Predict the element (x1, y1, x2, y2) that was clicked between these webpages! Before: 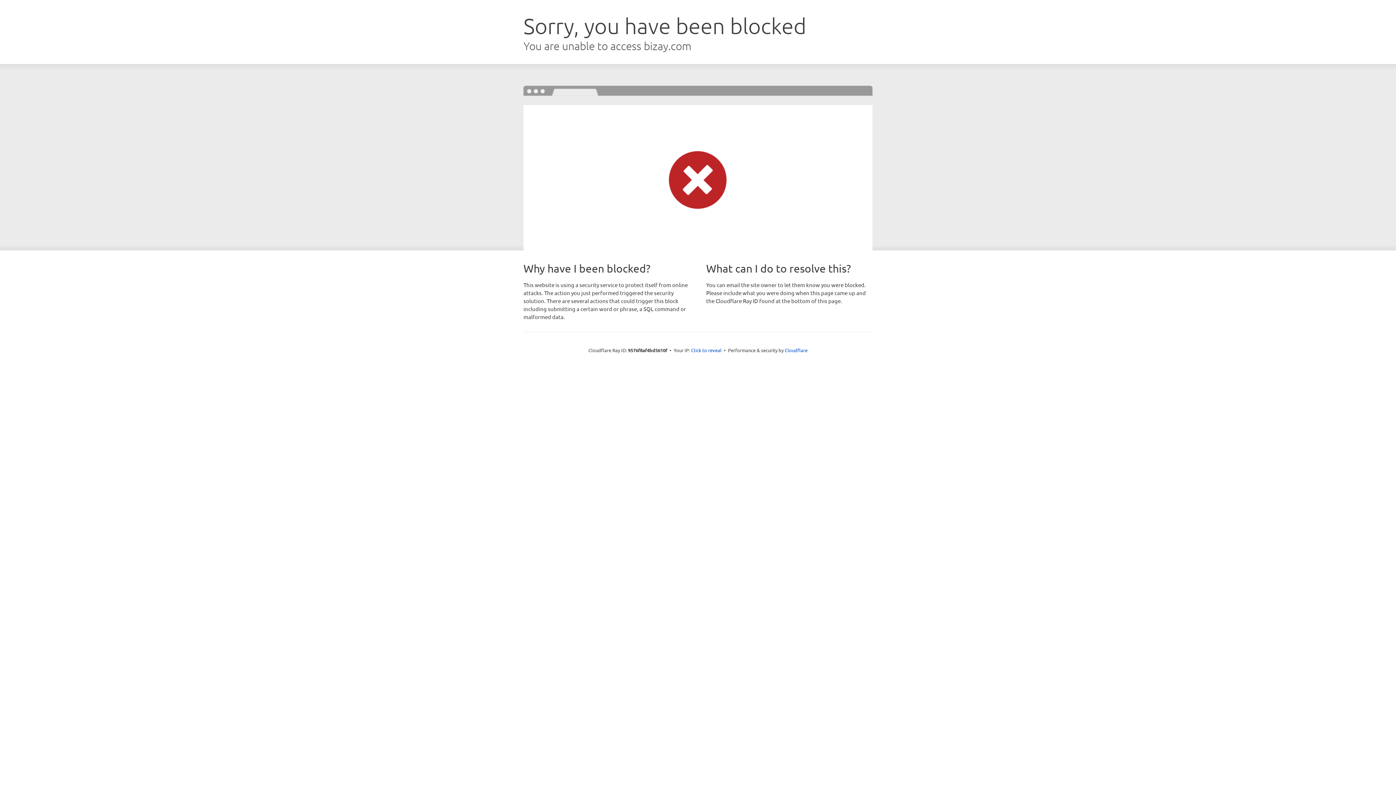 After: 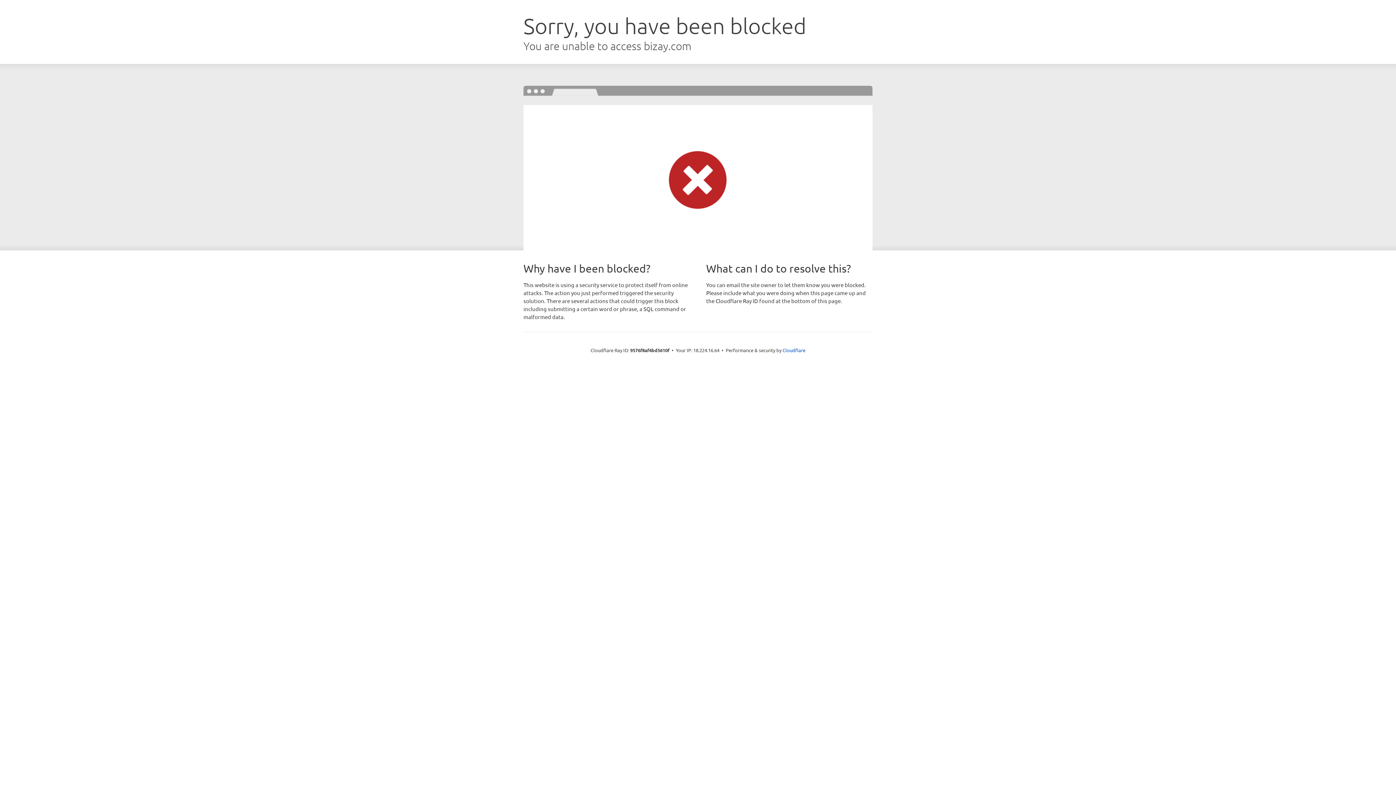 Action: bbox: (691, 346, 721, 353) label: Click to reveal